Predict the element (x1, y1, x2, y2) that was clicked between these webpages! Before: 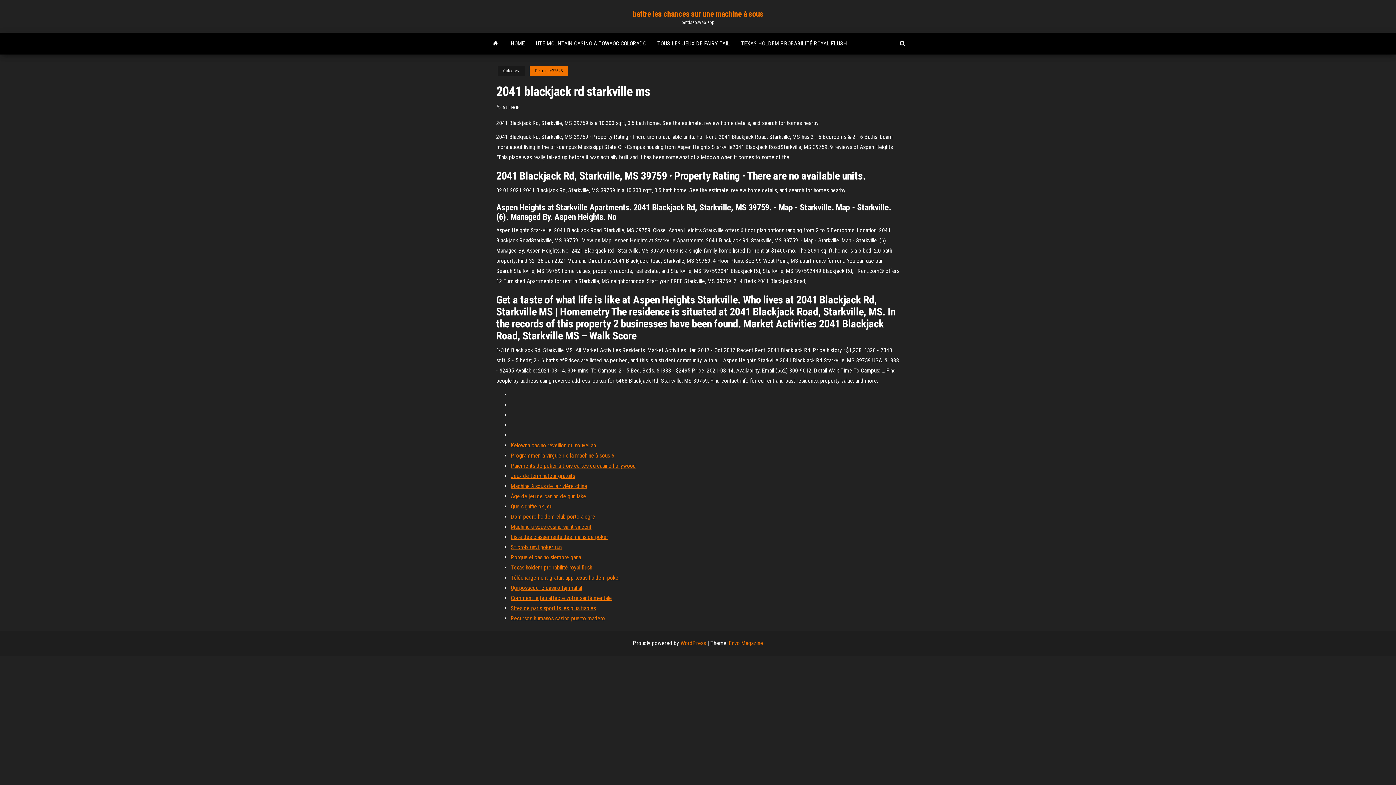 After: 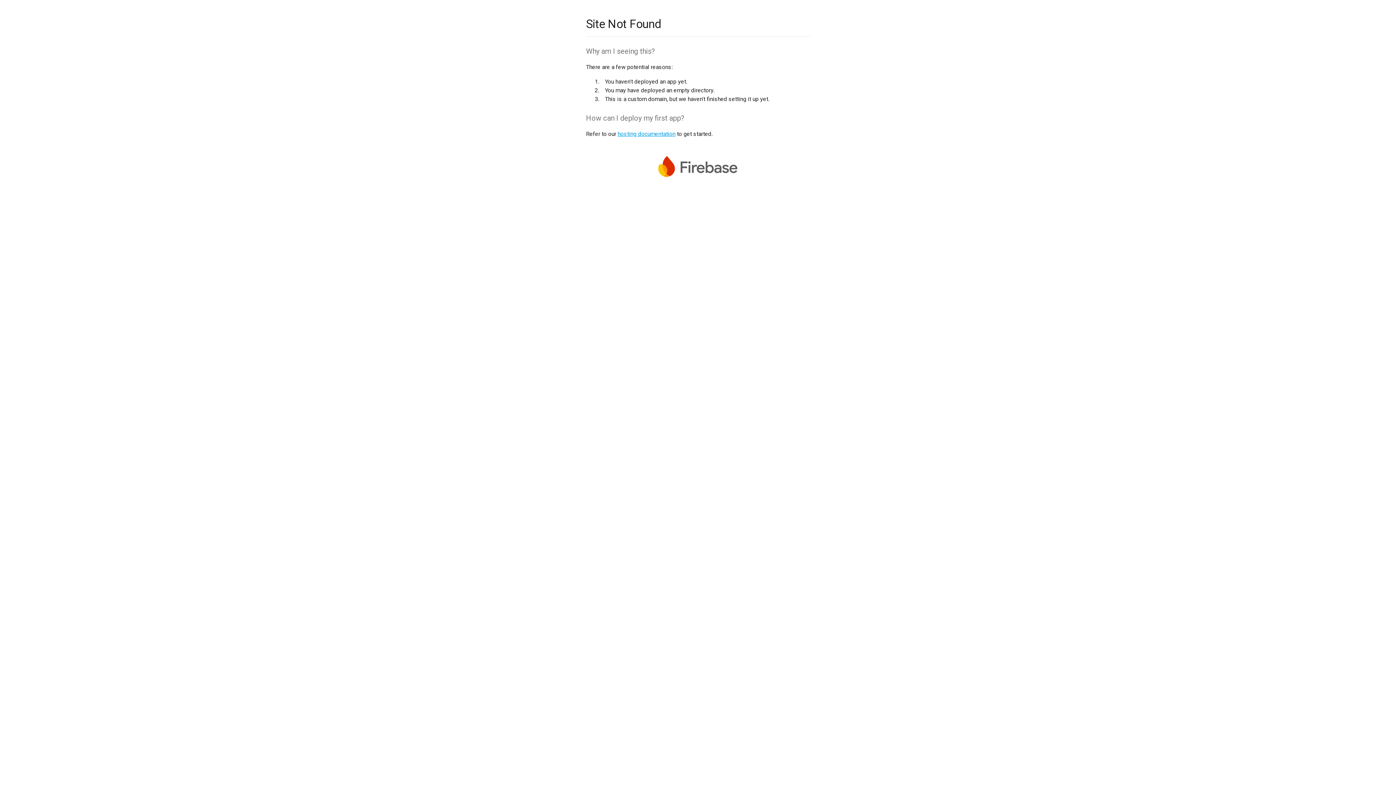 Action: label: Kelowna casino réveillon du nouvel an bbox: (510, 442, 596, 449)